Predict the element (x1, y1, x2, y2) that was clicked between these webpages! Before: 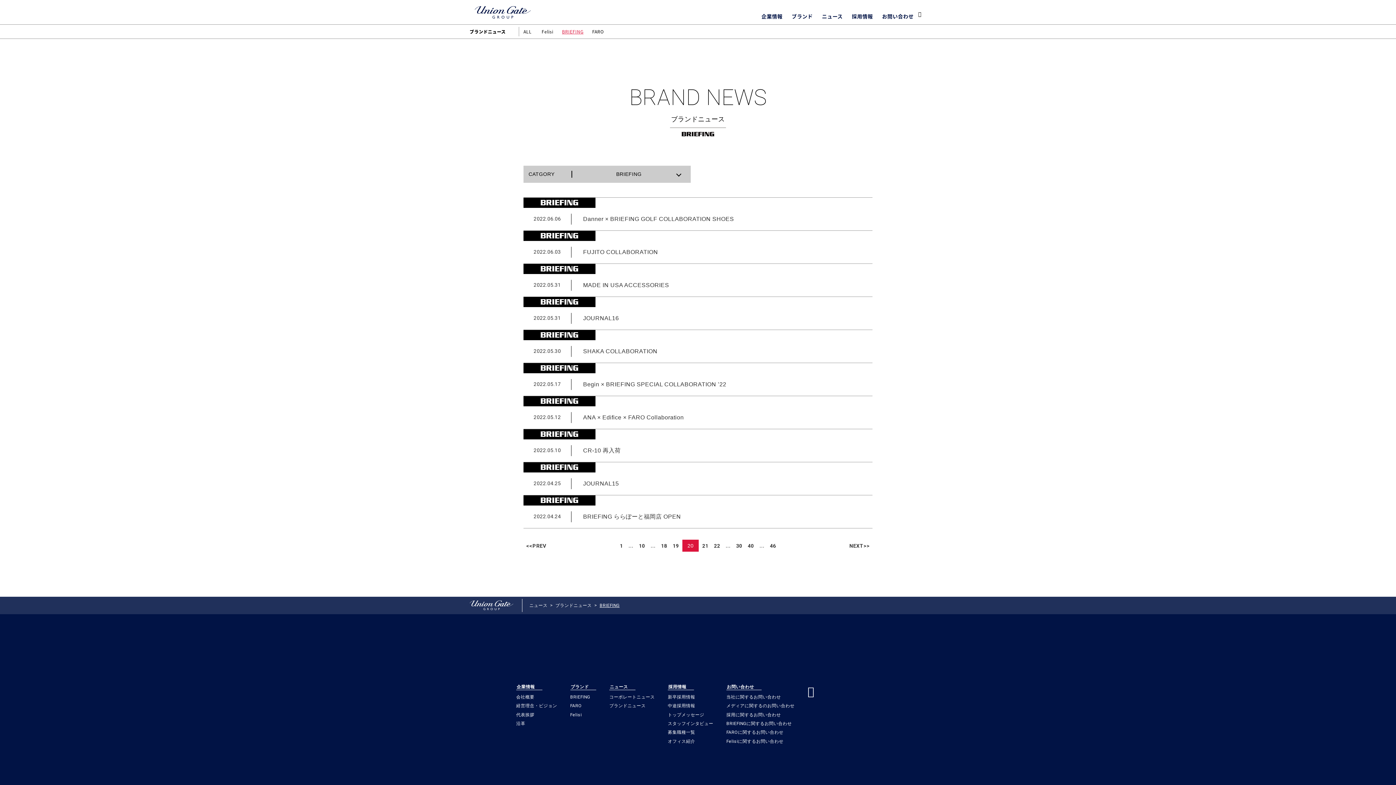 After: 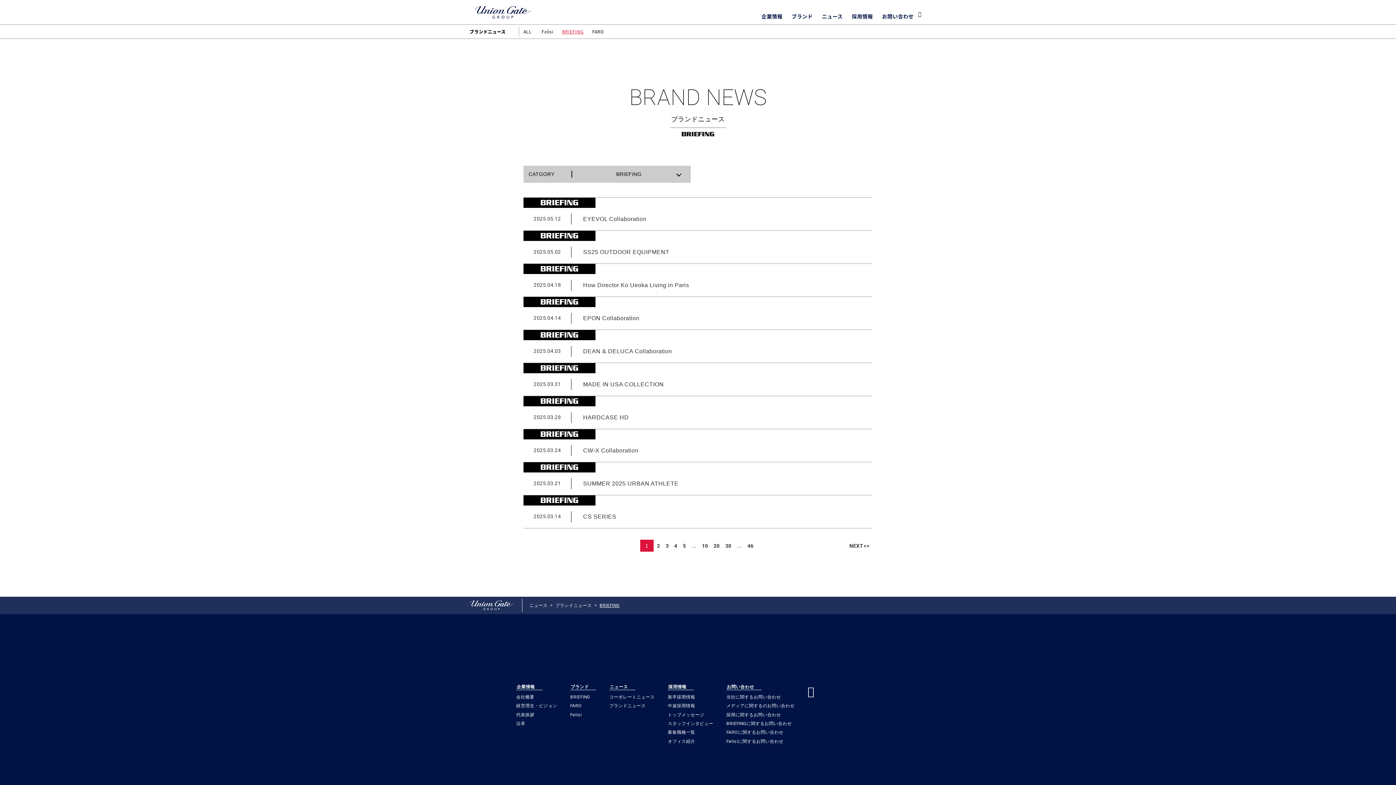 Action: bbox: (557, 26, 588, 36) label: BRIEFING